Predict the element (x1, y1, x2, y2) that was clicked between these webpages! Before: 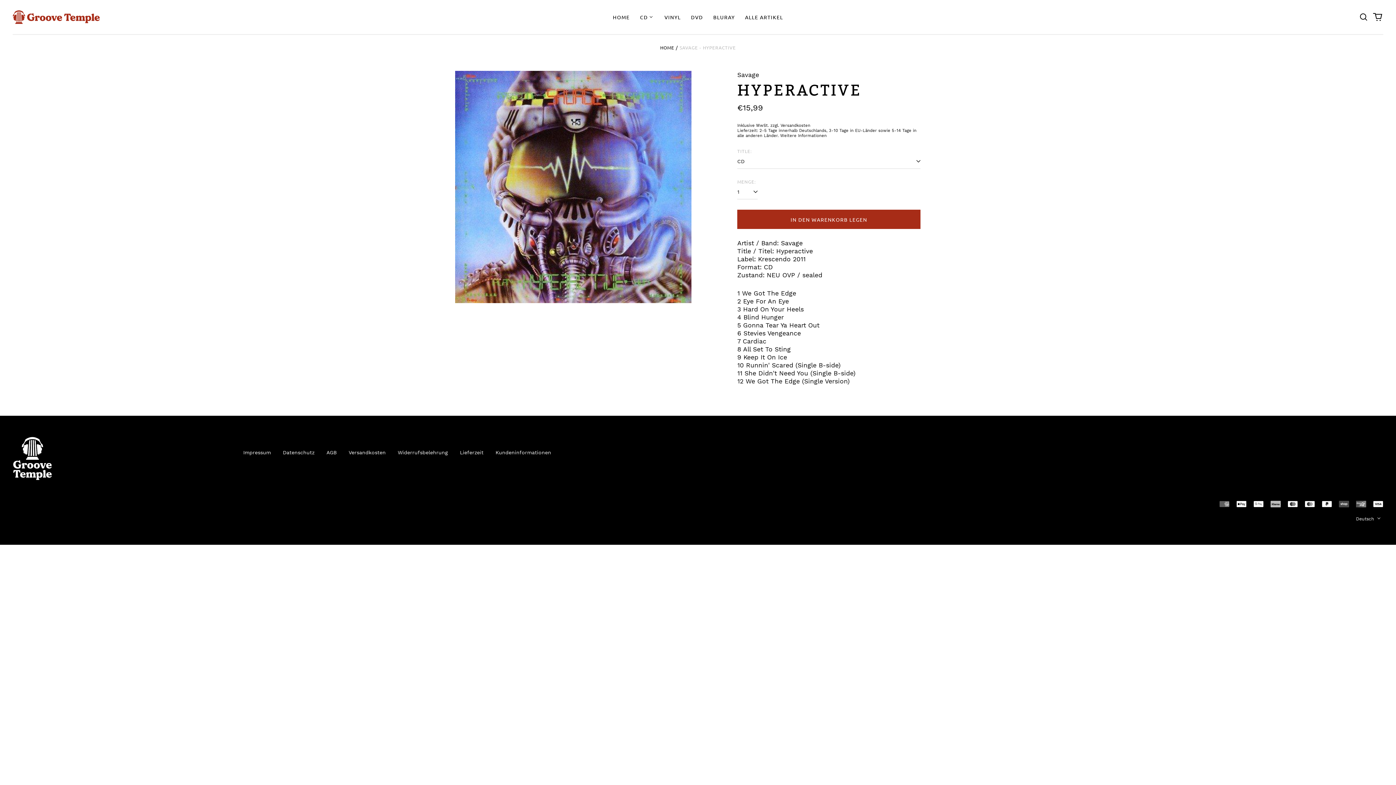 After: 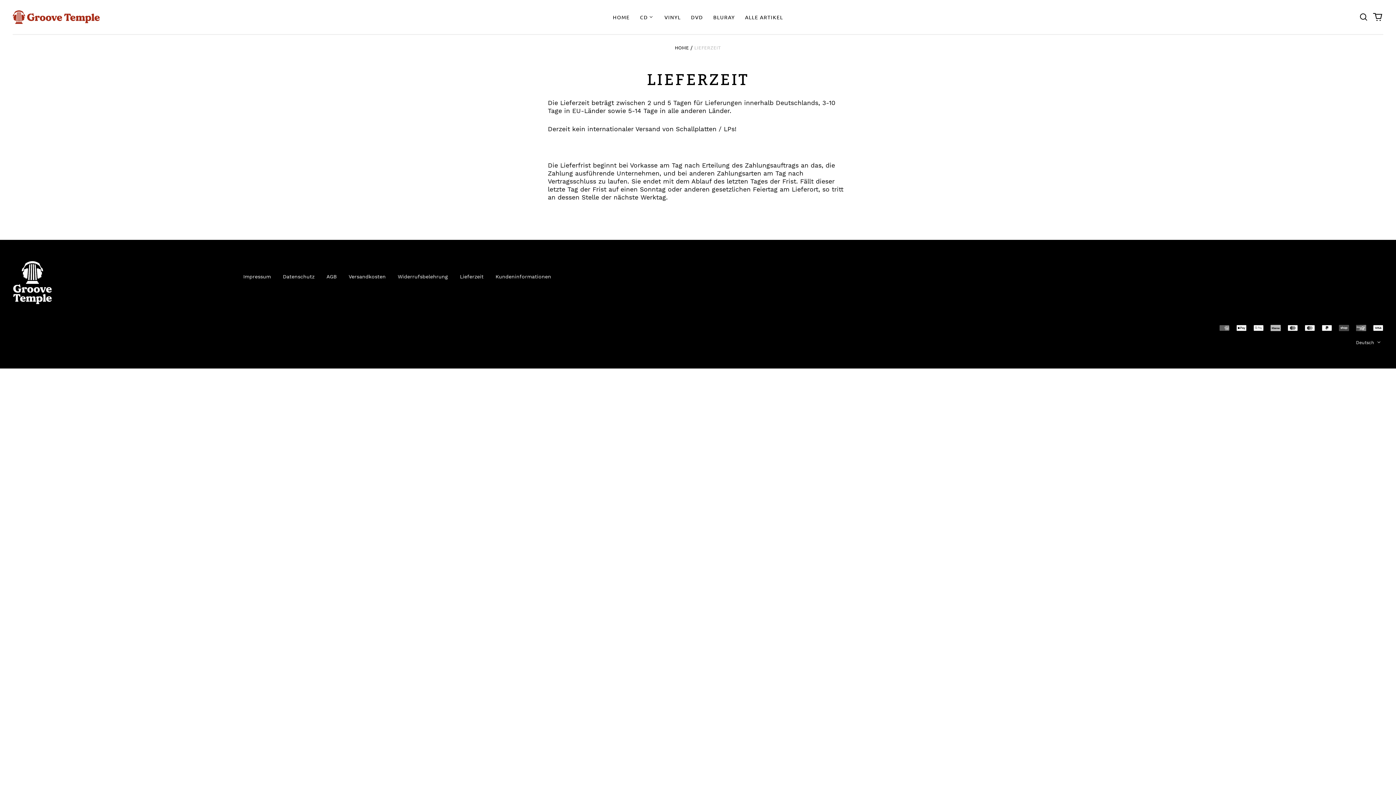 Action: label: Lieferzeit bbox: (460, 449, 483, 455)